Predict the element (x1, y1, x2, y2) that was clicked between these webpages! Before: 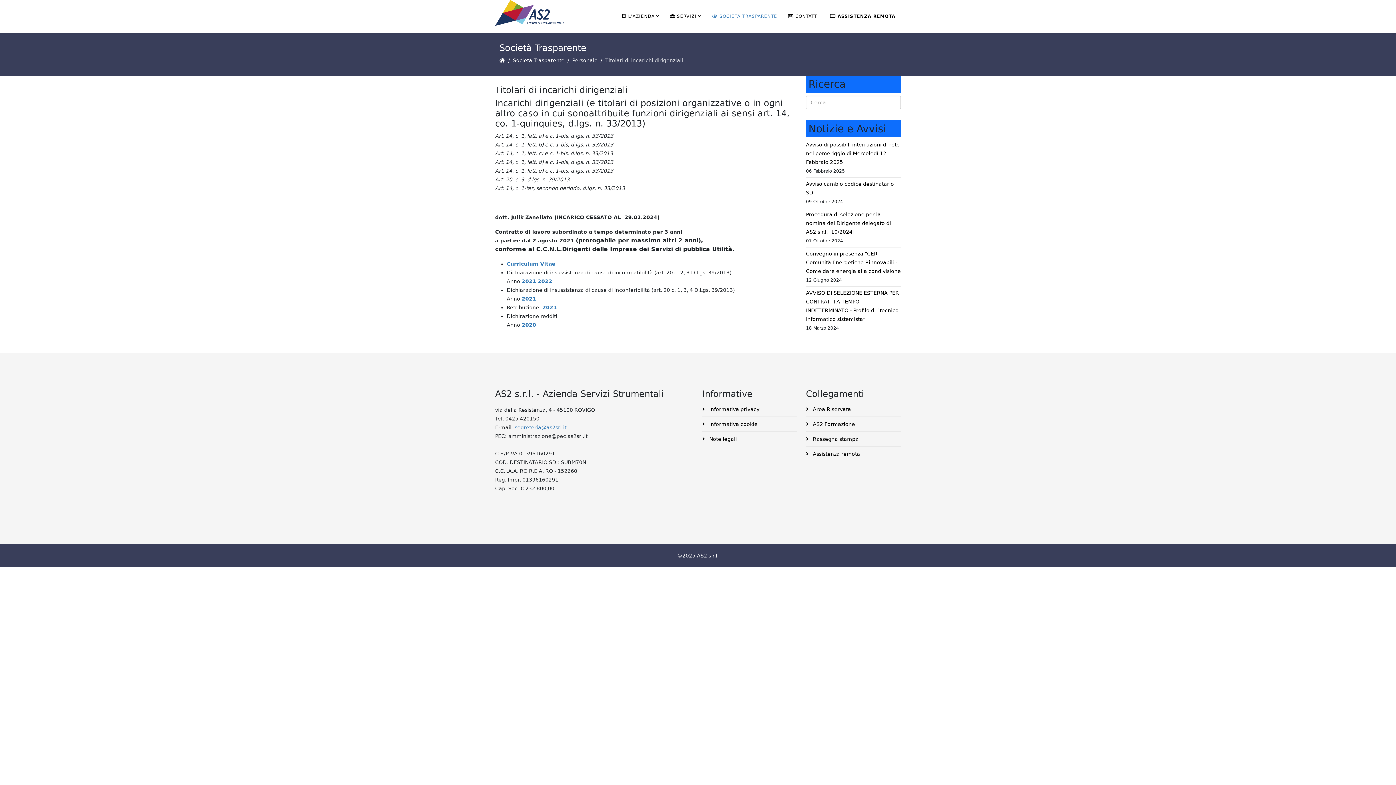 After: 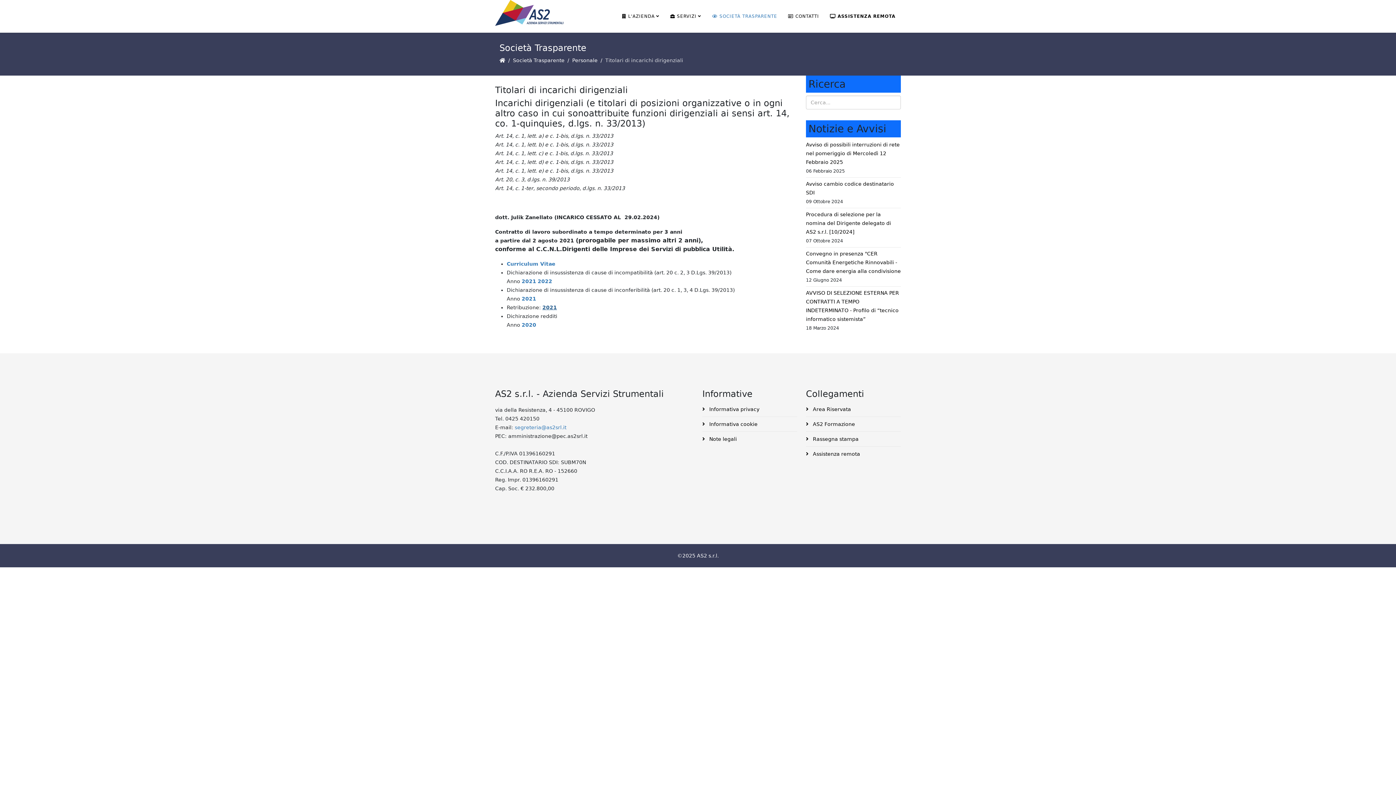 Action: label: 2021 bbox: (542, 304, 557, 310)